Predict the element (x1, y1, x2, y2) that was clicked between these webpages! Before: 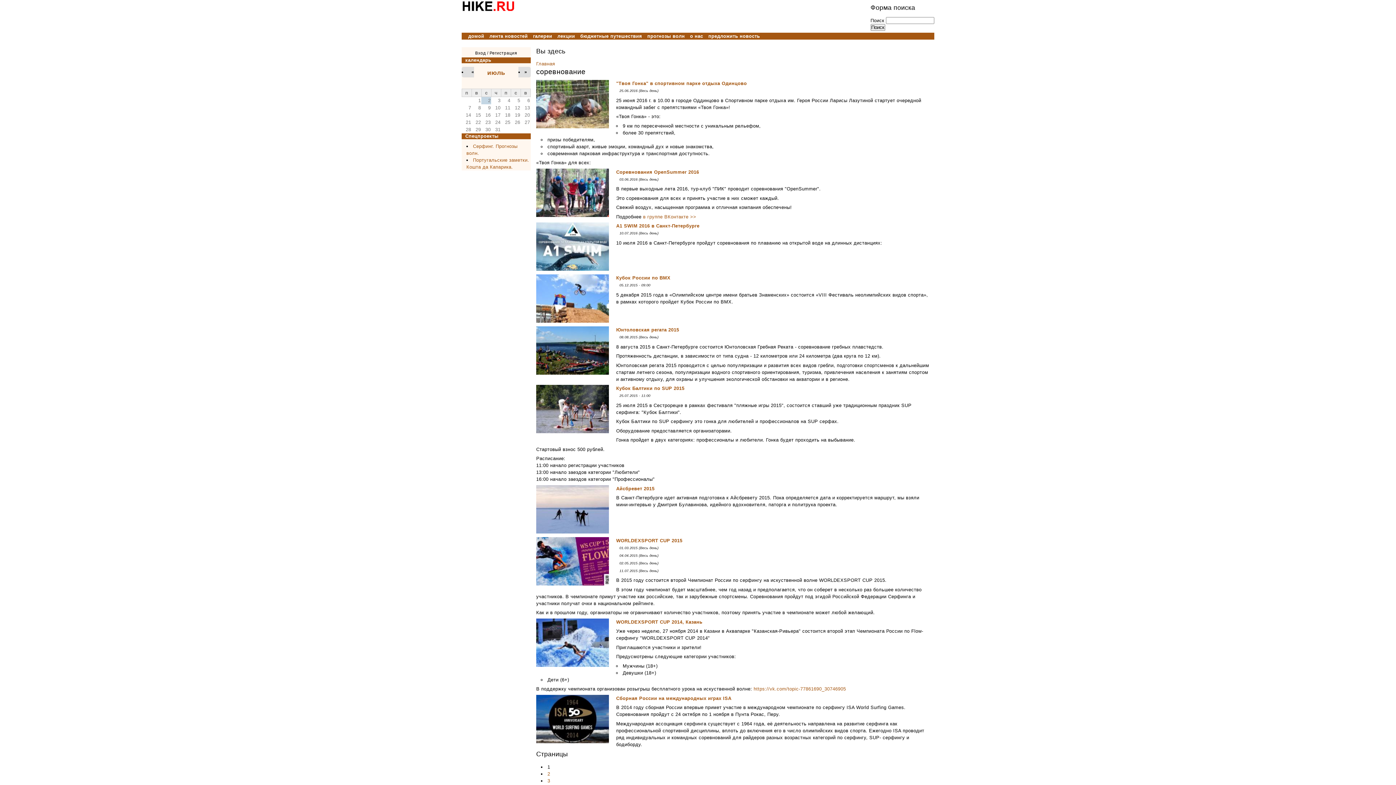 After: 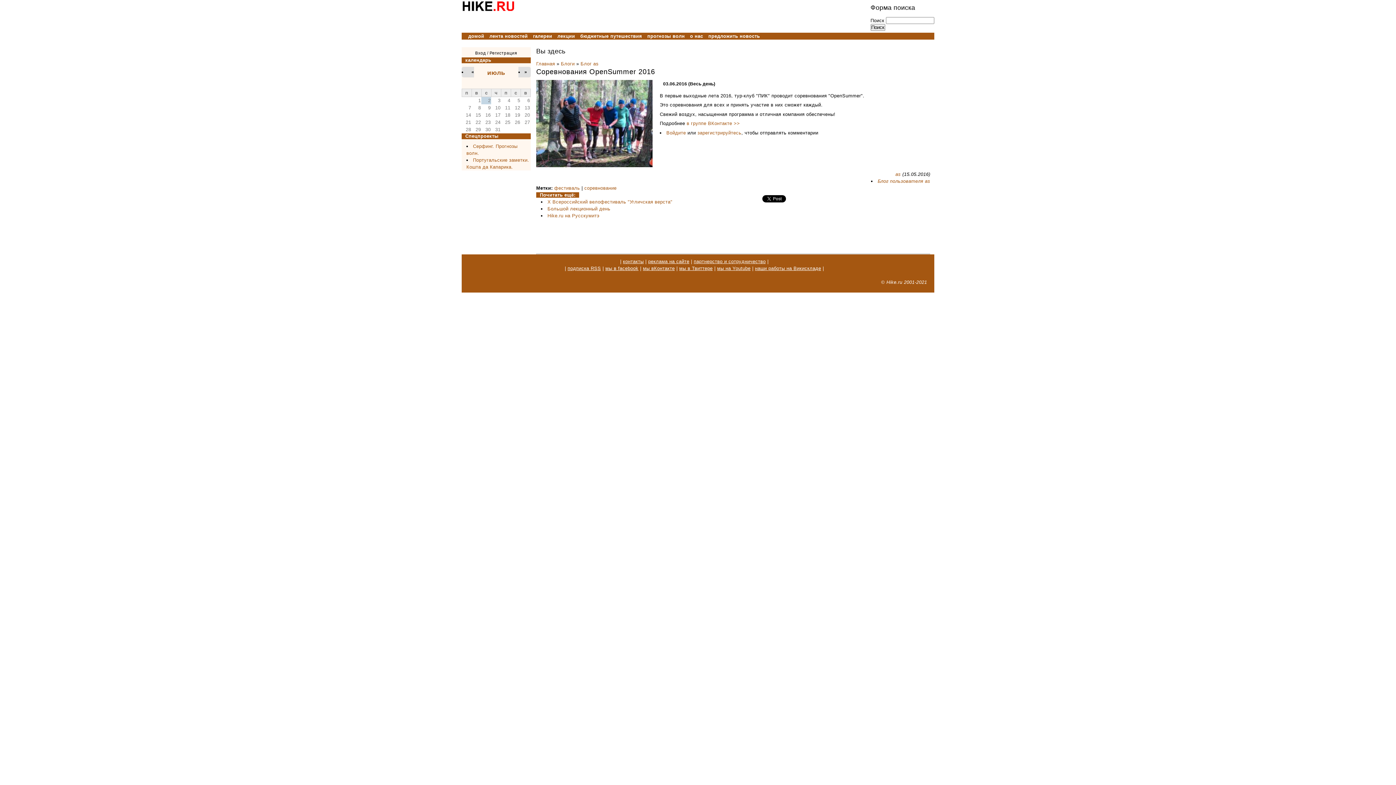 Action: bbox: (616, 169, 699, 174) label: Соревнования OpenSummer 2016